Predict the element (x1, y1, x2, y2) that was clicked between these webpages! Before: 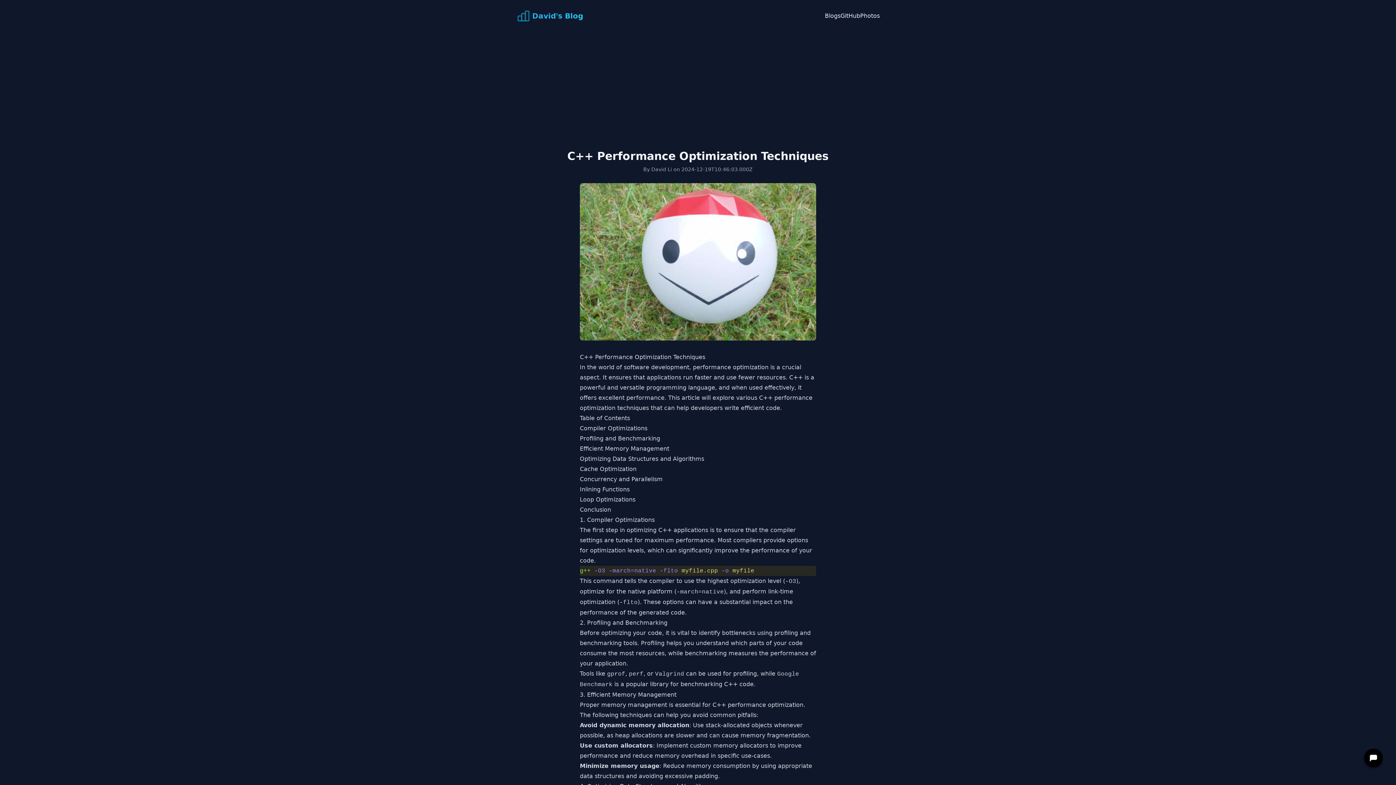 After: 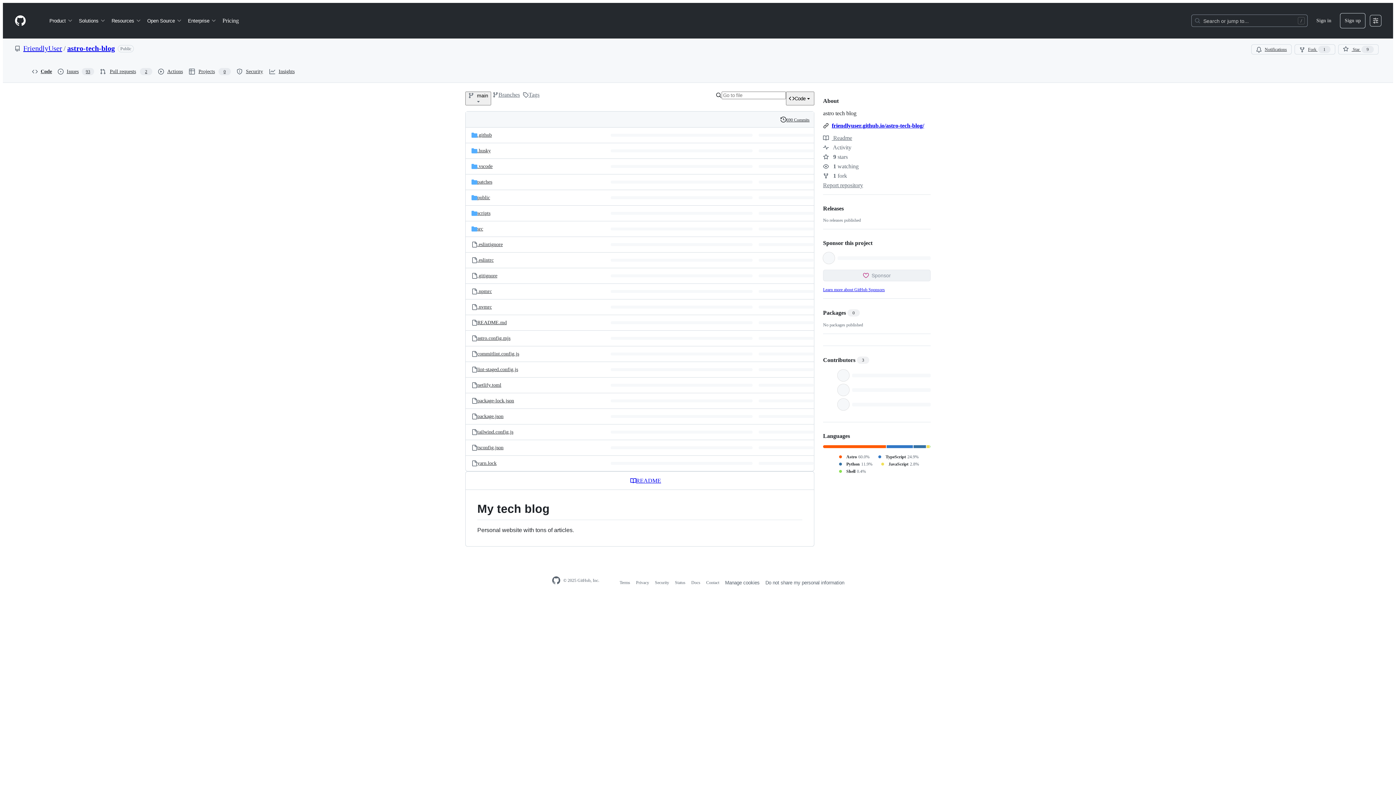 Action: label: GitHub bbox: (840, 12, 860, 19)